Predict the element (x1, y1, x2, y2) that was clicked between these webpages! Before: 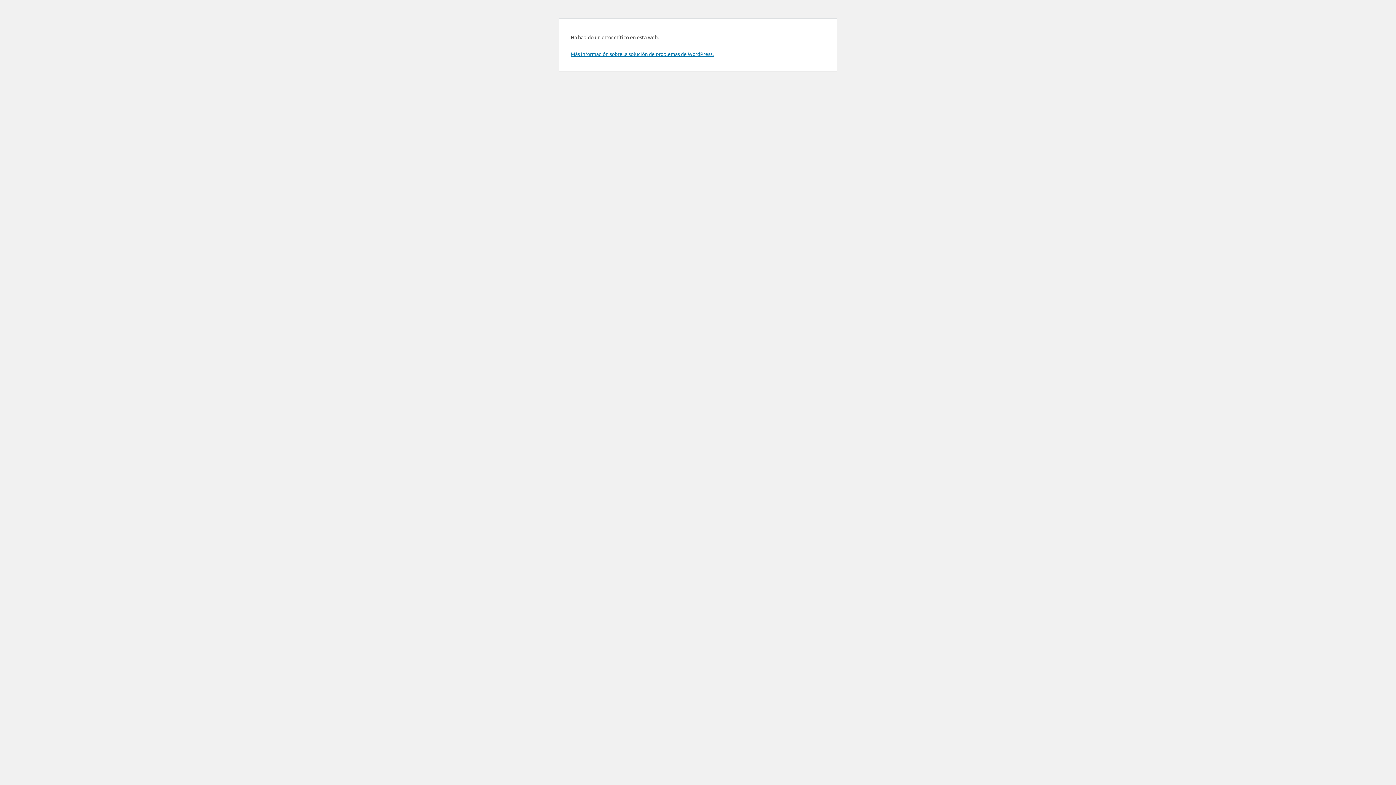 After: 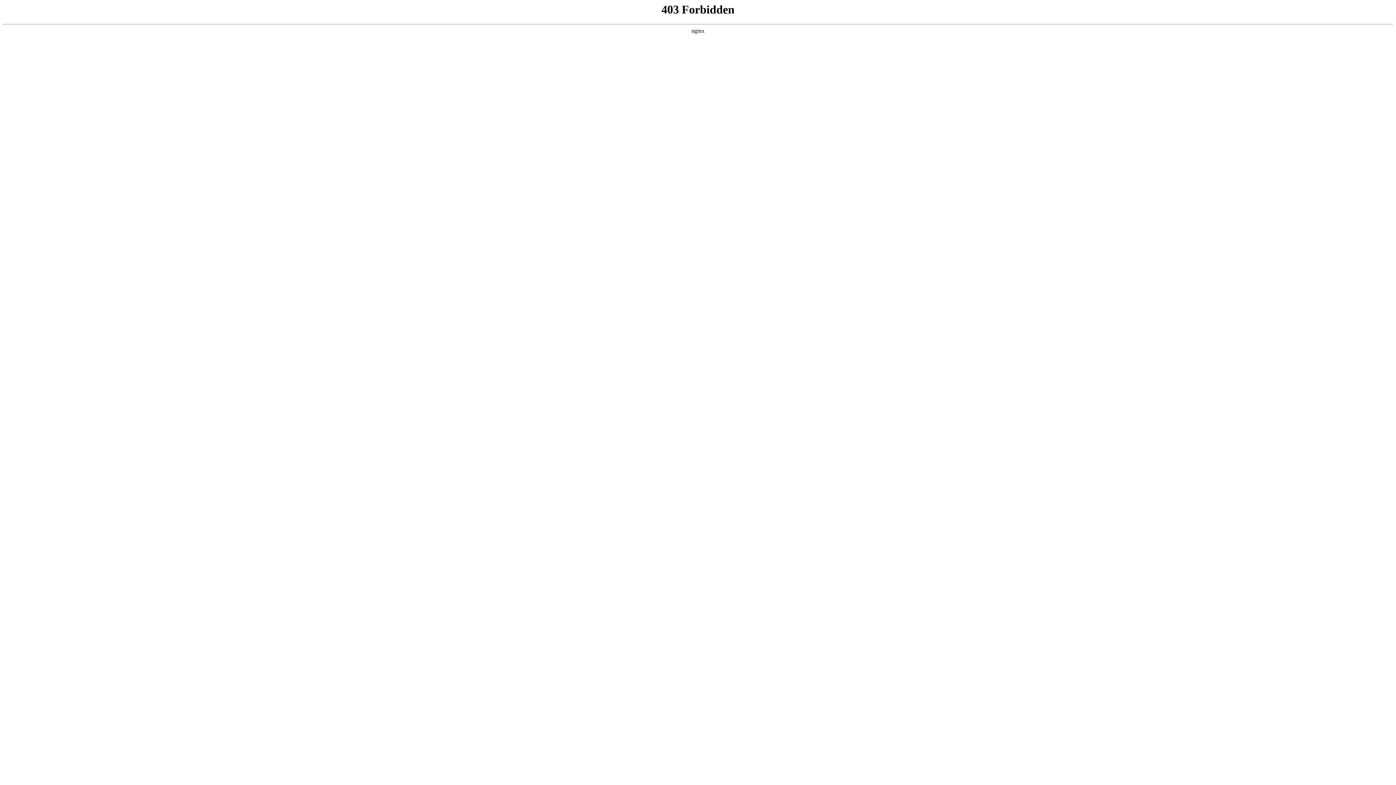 Action: label: Más información sobre la solución de problemas de WordPress. bbox: (570, 50, 713, 57)